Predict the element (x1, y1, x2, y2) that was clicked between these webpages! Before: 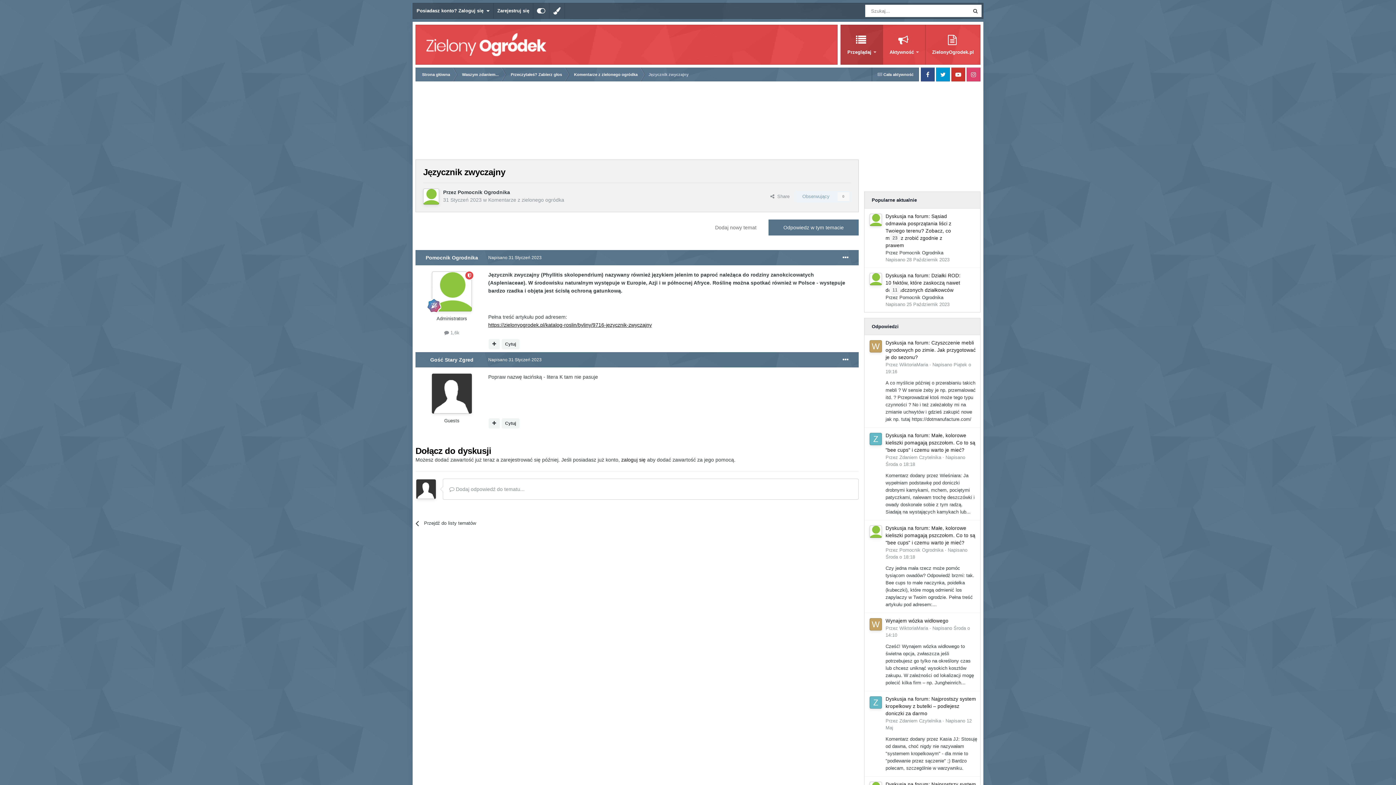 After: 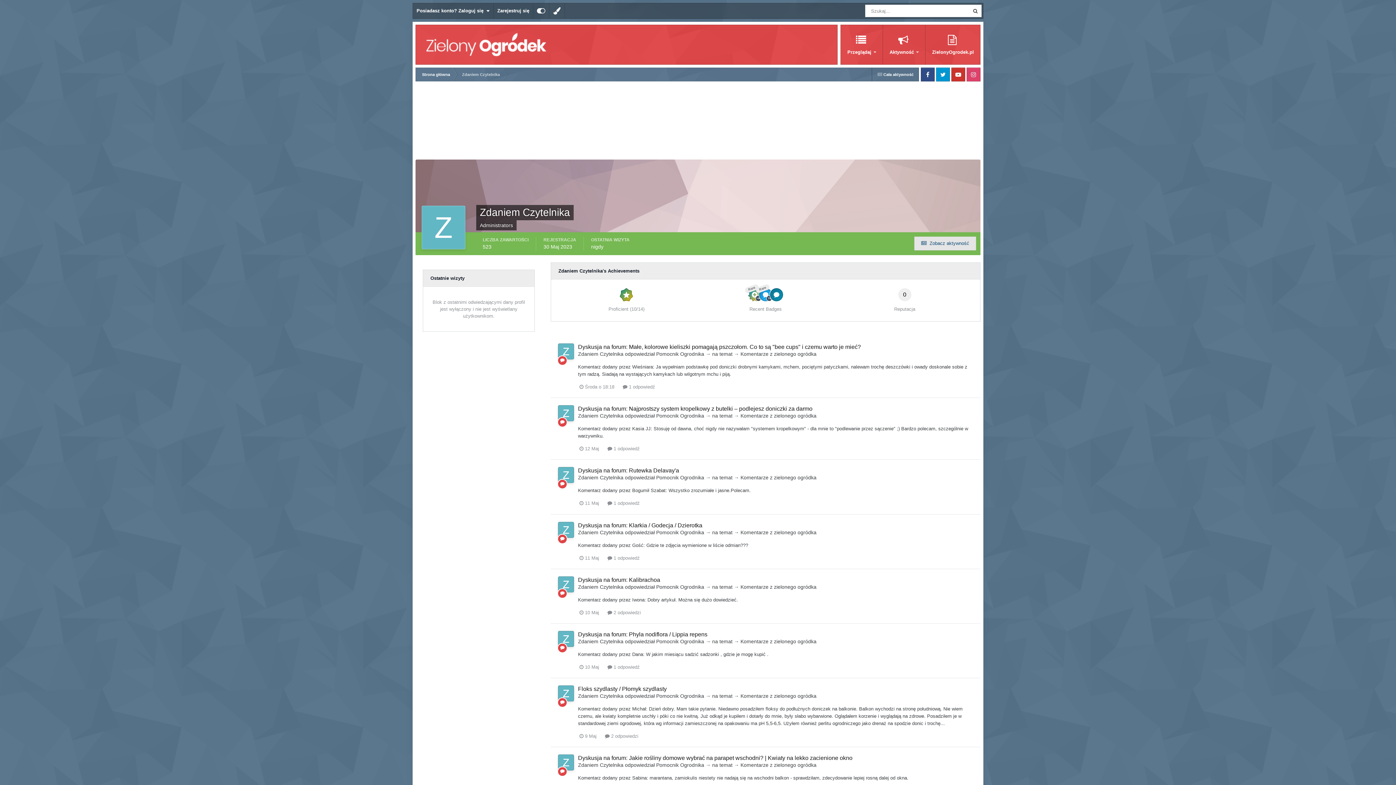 Action: label: Zdaniem Czytelnika bbox: (899, 718, 941, 724)